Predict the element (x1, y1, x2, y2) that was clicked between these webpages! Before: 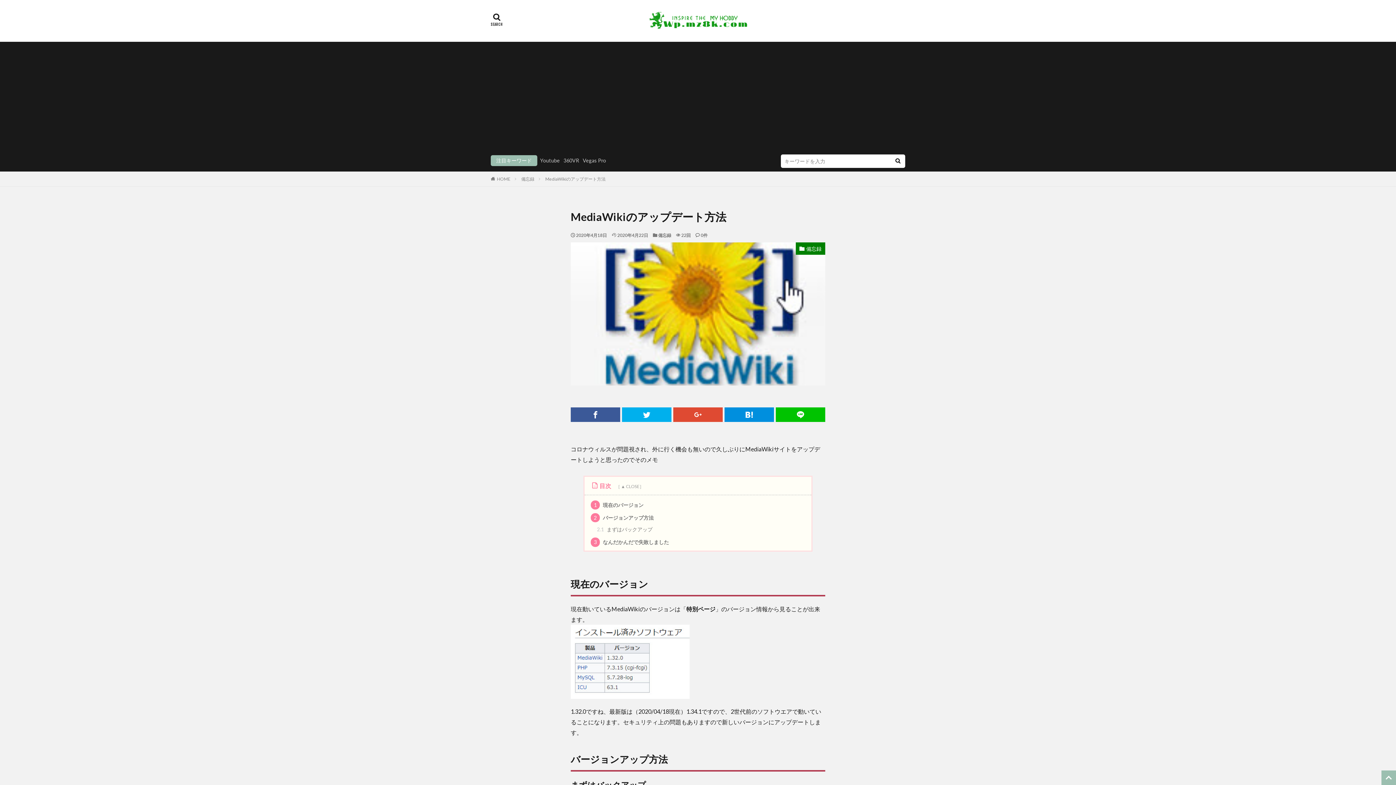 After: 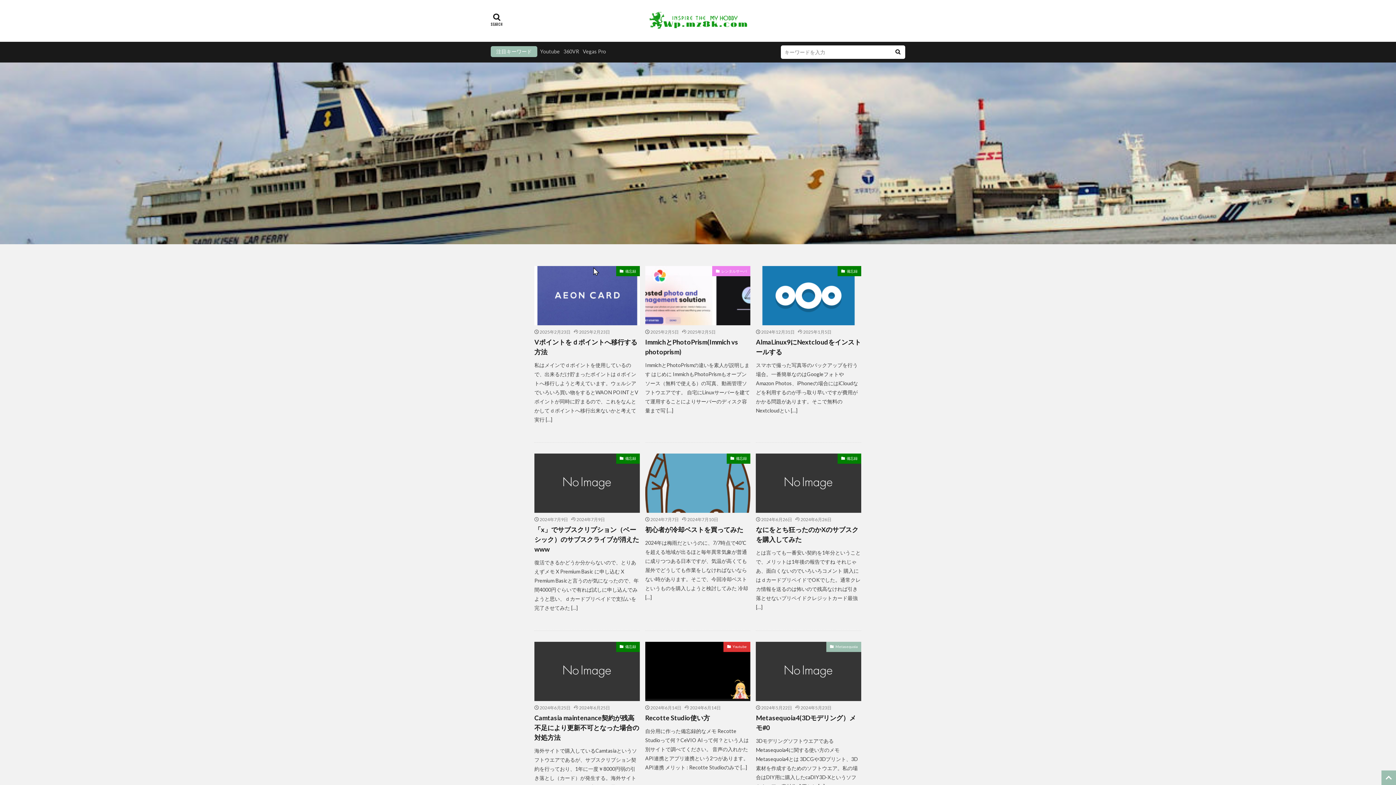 Action: bbox: (649, 10, 747, 29)